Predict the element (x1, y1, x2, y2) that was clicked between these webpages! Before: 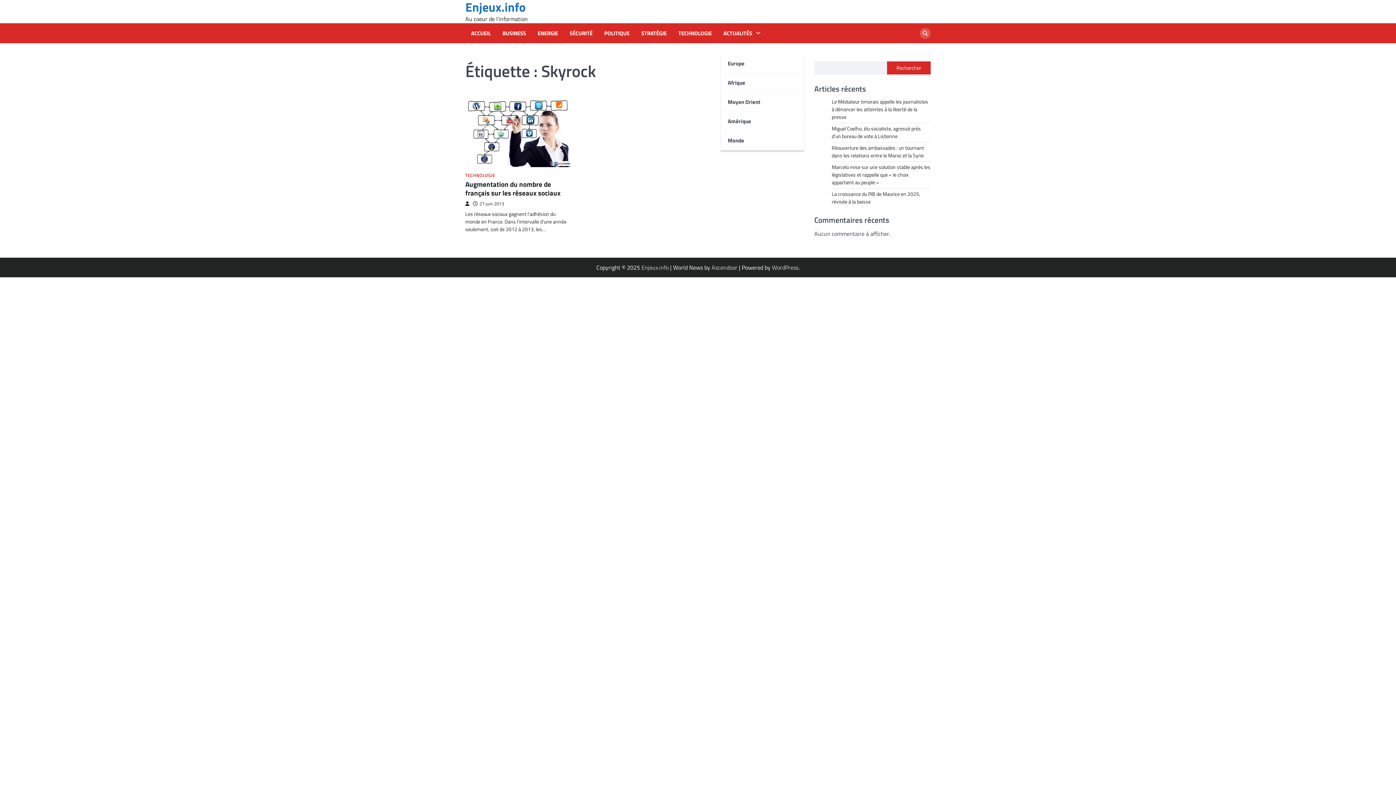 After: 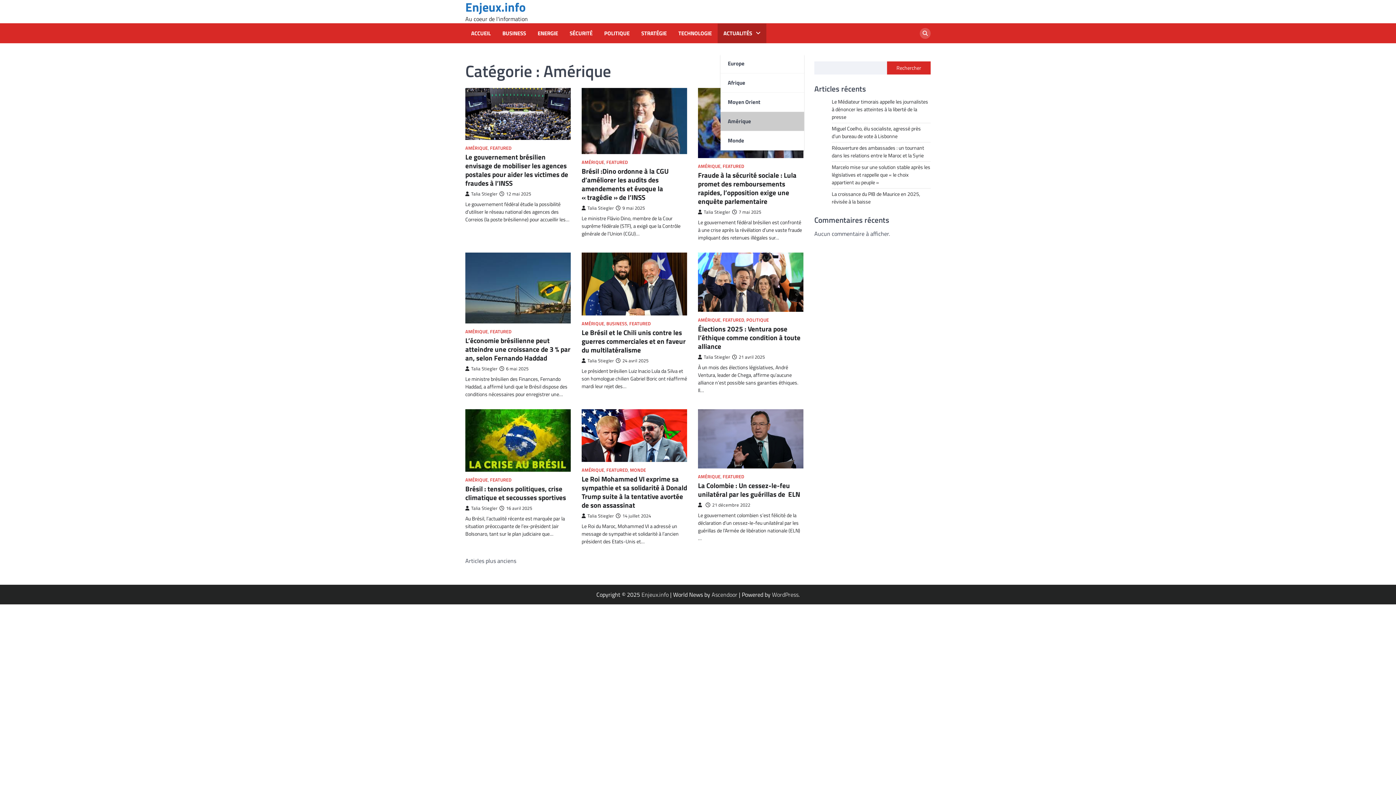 Action: bbox: (720, 111, 804, 131) label: Amérique